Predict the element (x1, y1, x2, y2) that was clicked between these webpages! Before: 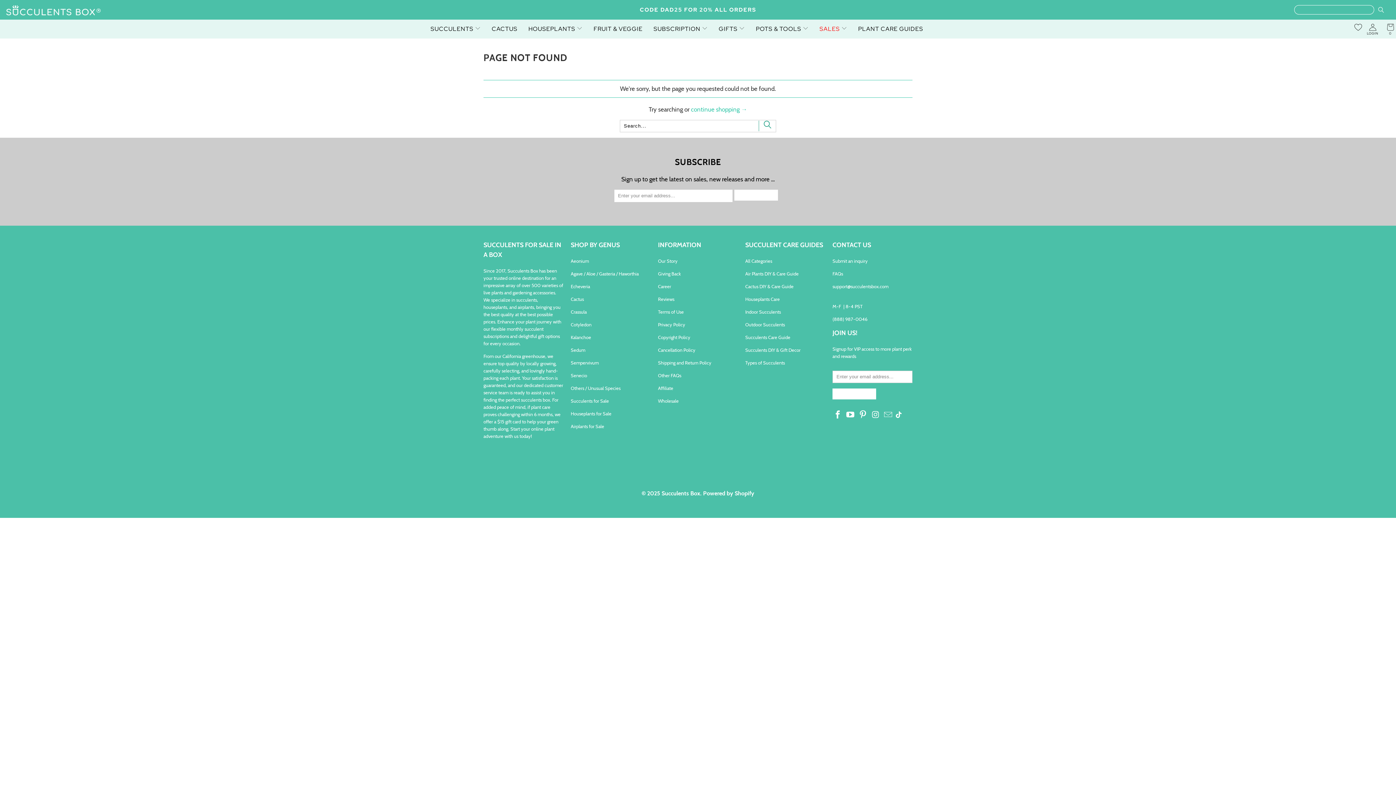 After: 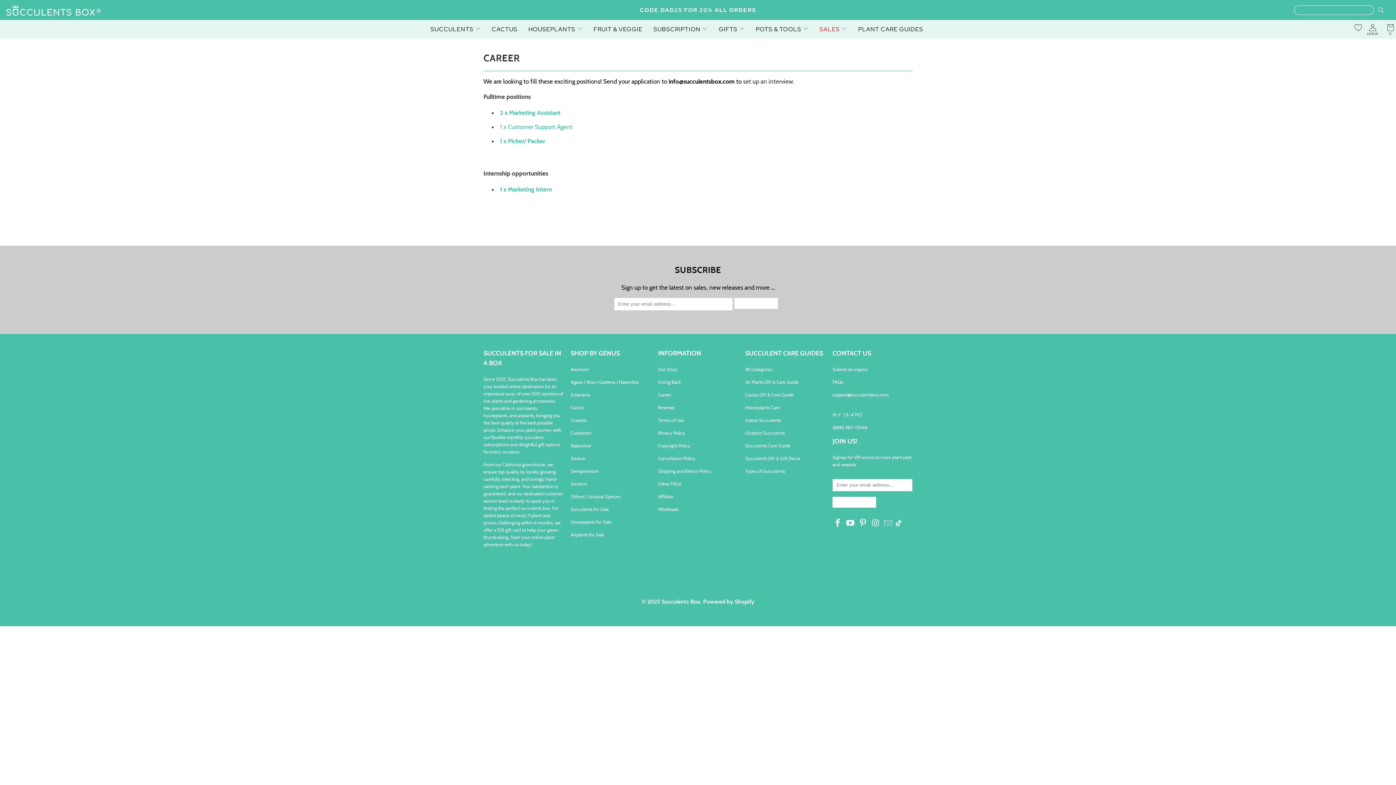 Action: label: Career bbox: (658, 283, 671, 289)